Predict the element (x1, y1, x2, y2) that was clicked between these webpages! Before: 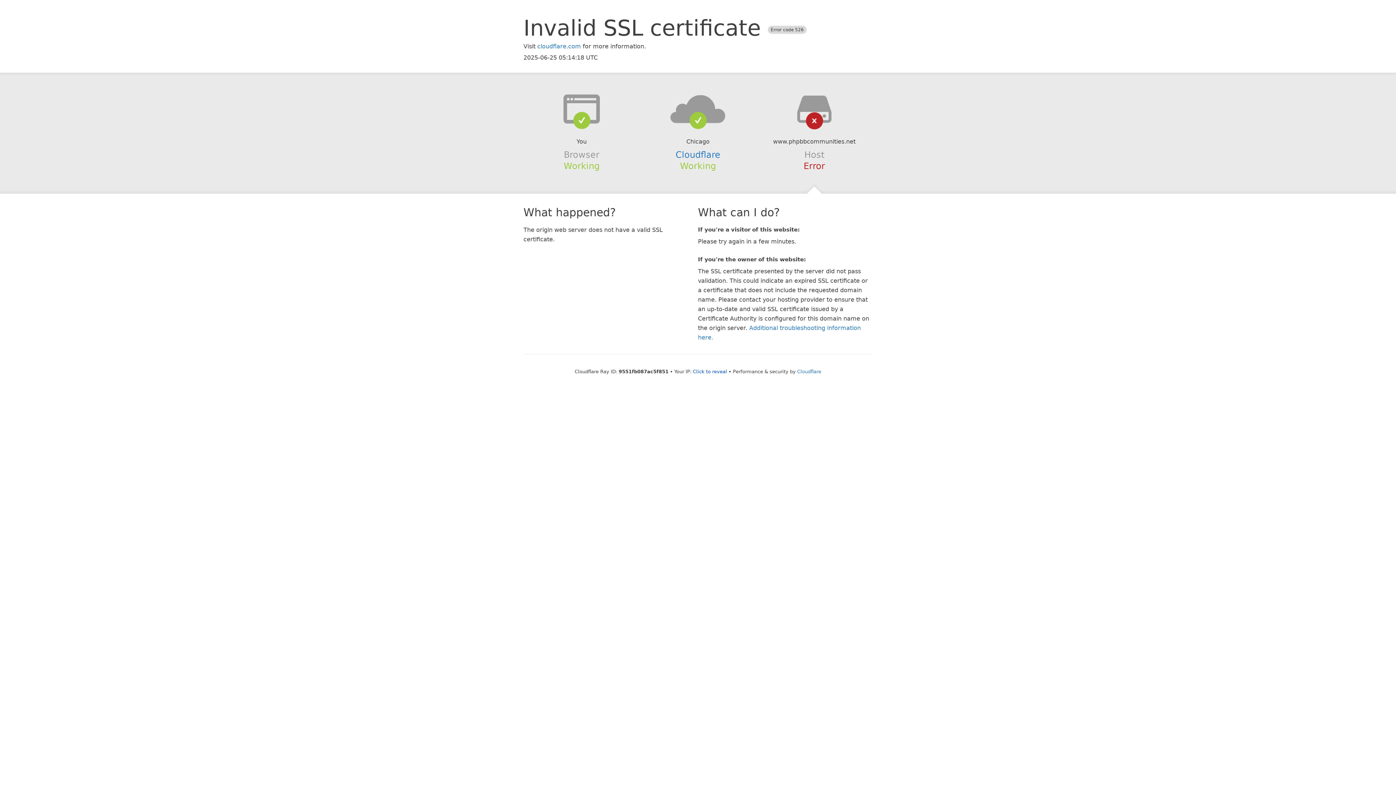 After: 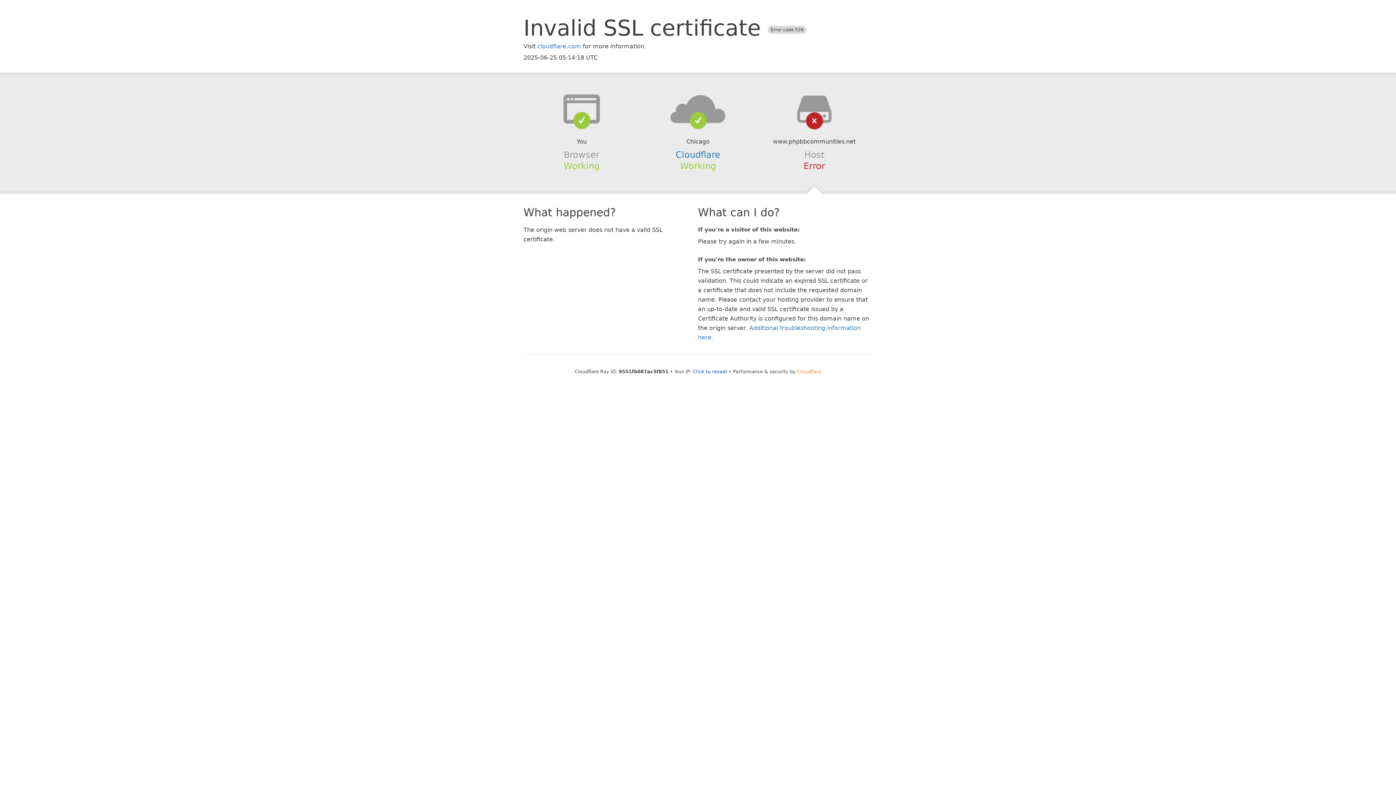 Action: label: Cloudflare bbox: (797, 368, 821, 374)